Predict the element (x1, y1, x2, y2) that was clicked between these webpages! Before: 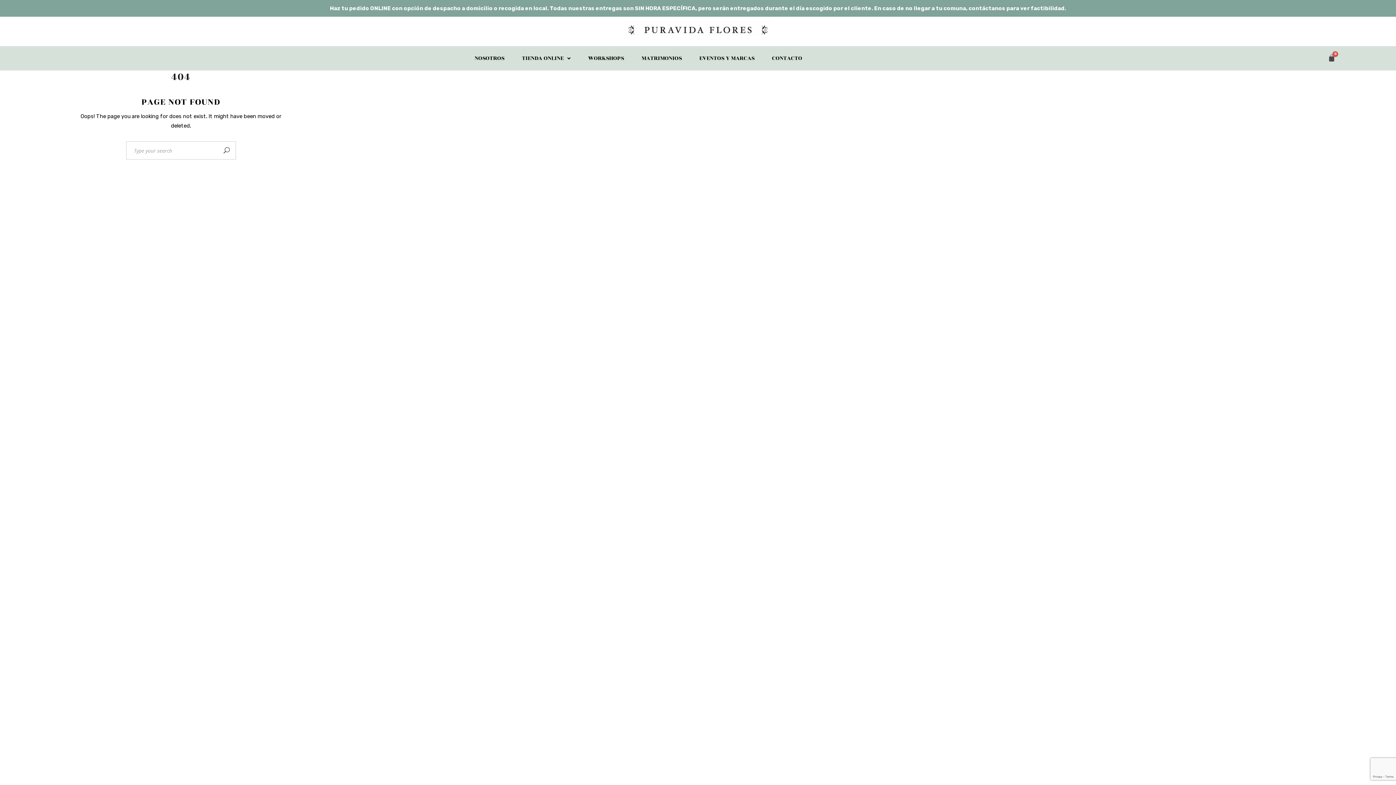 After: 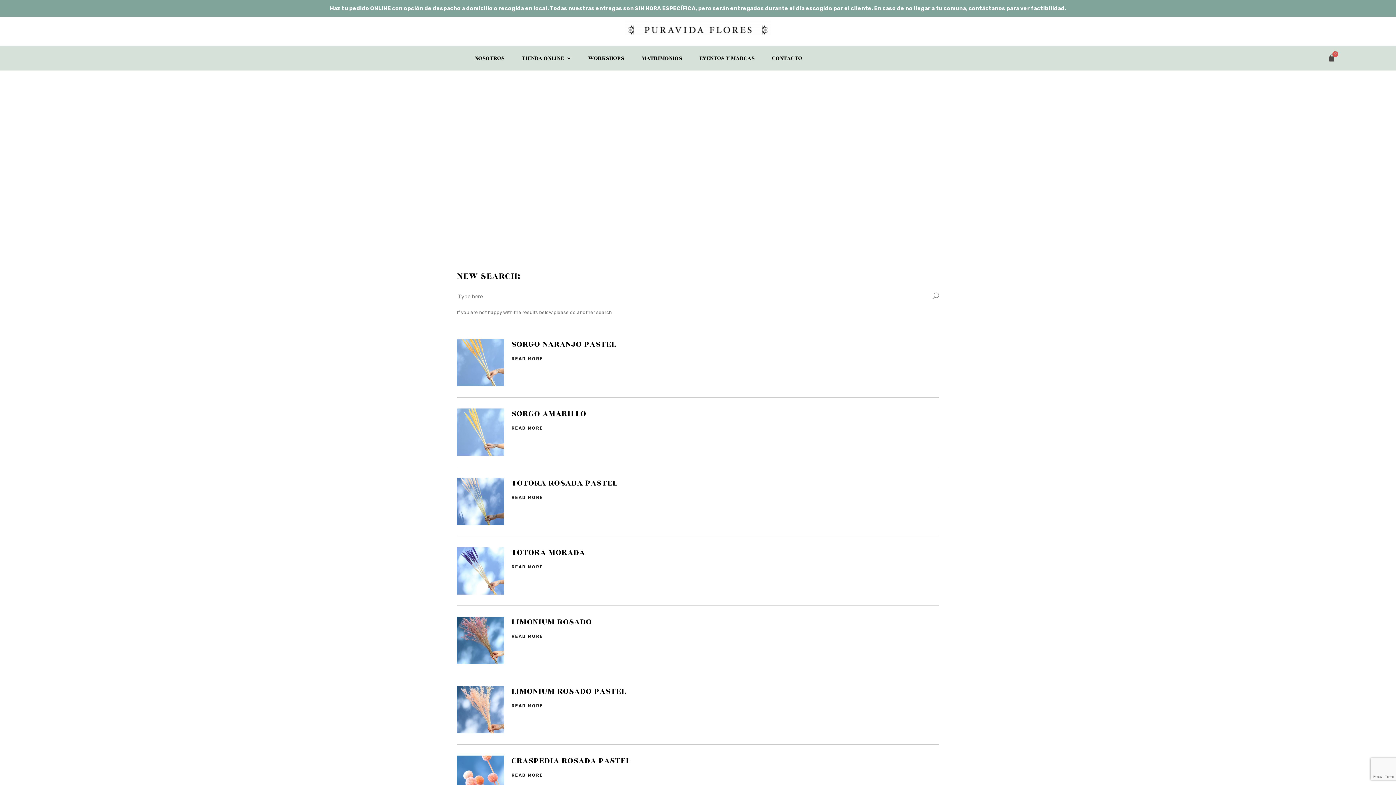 Action: bbox: (218, 141, 235, 159)